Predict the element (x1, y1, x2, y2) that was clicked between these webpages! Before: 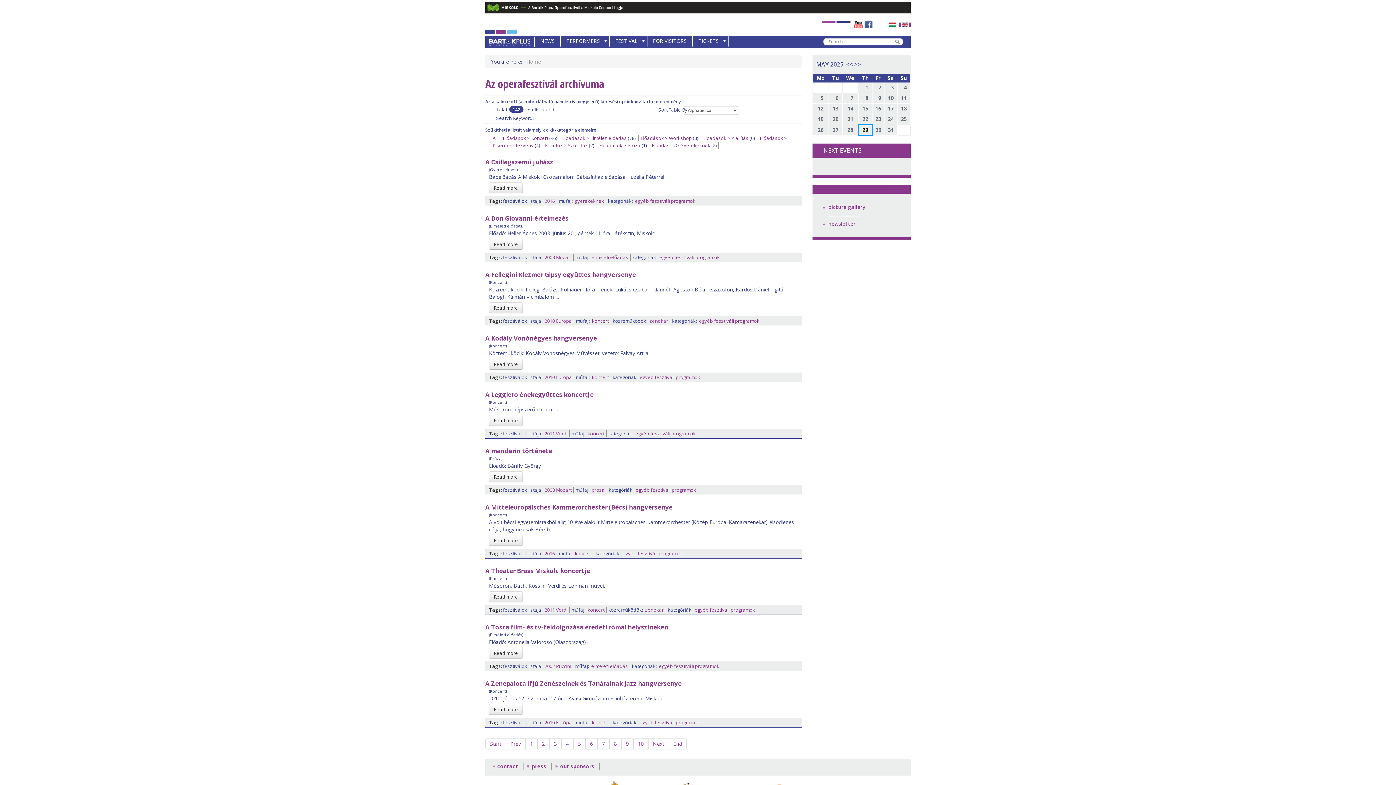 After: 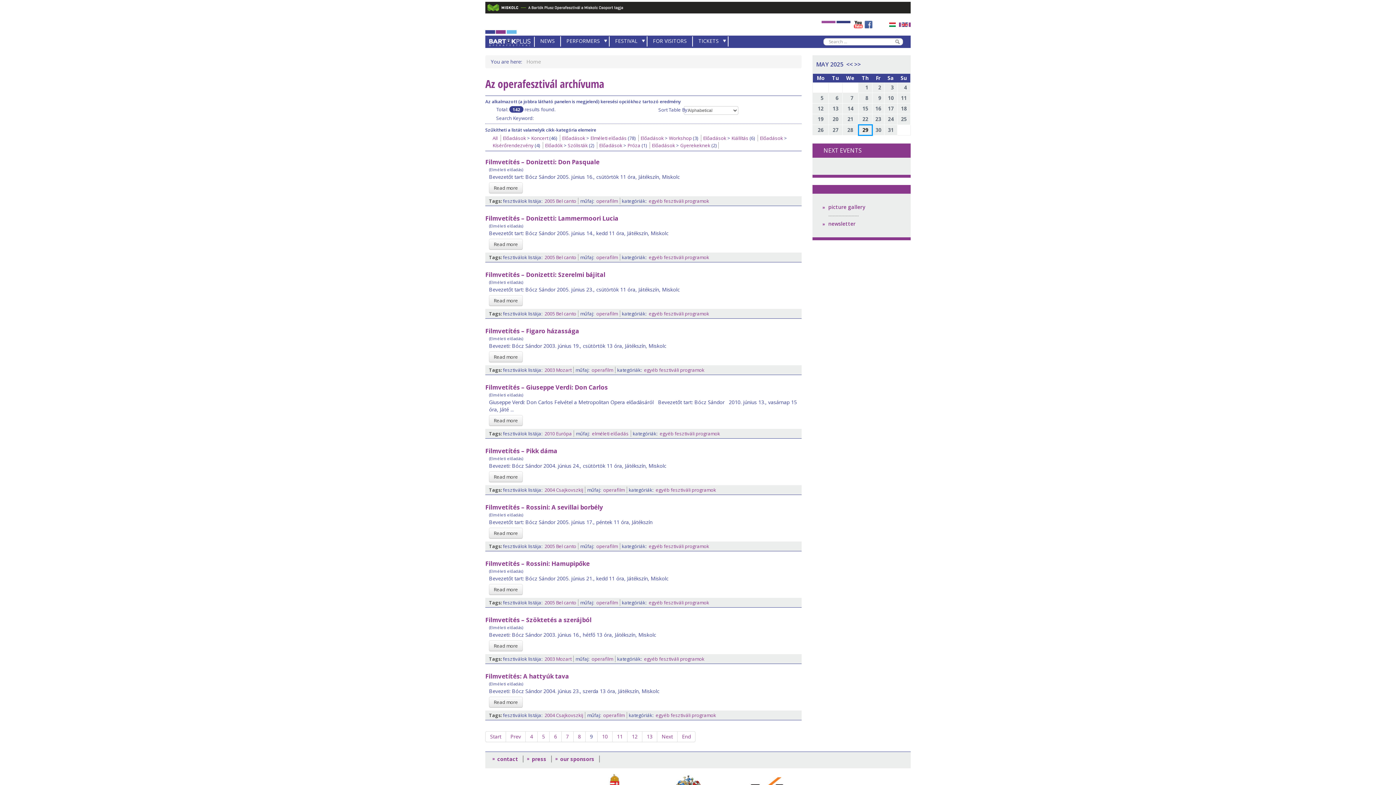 Action: label: 9 bbox: (621, 738, 633, 749)